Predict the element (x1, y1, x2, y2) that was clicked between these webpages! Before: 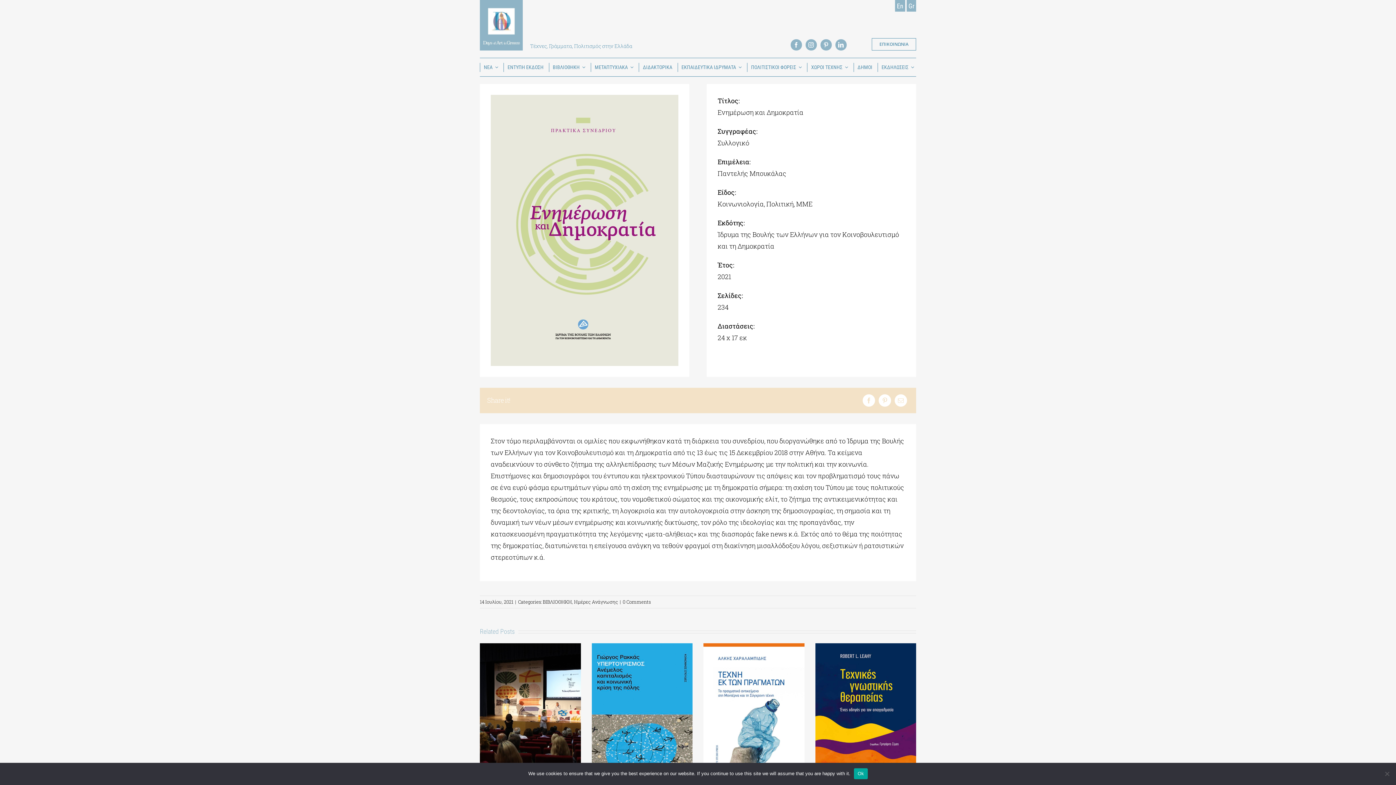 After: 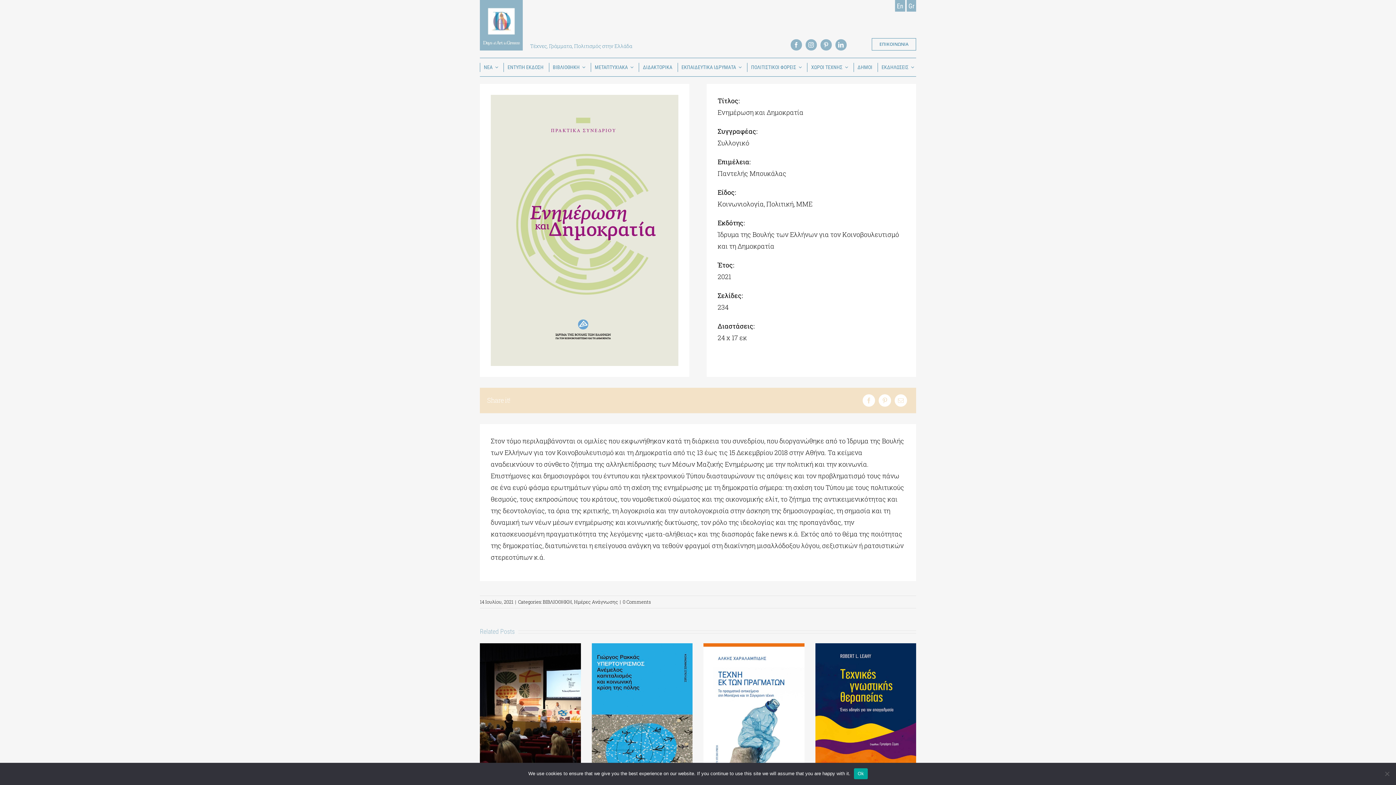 Action: label: Gr bbox: (906, -3, 916, 11)